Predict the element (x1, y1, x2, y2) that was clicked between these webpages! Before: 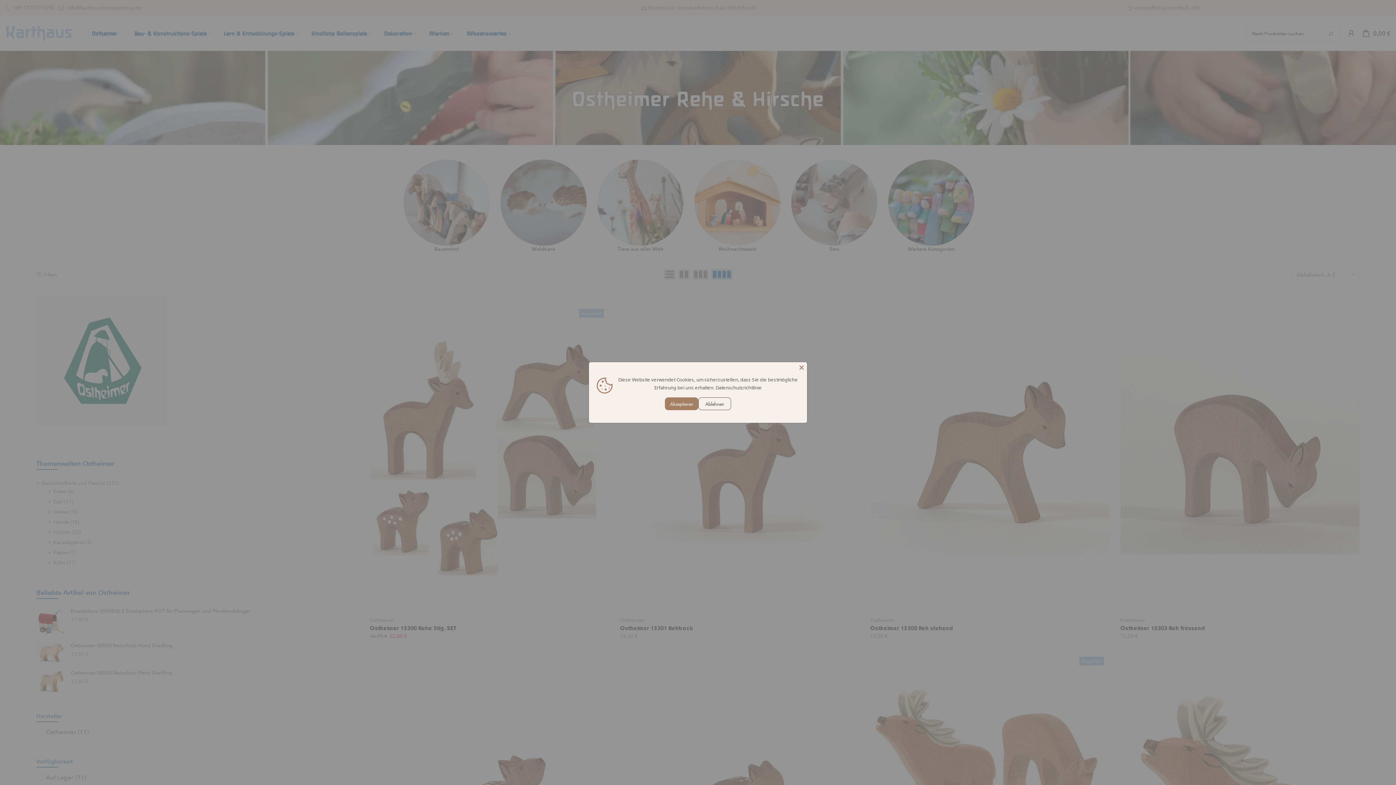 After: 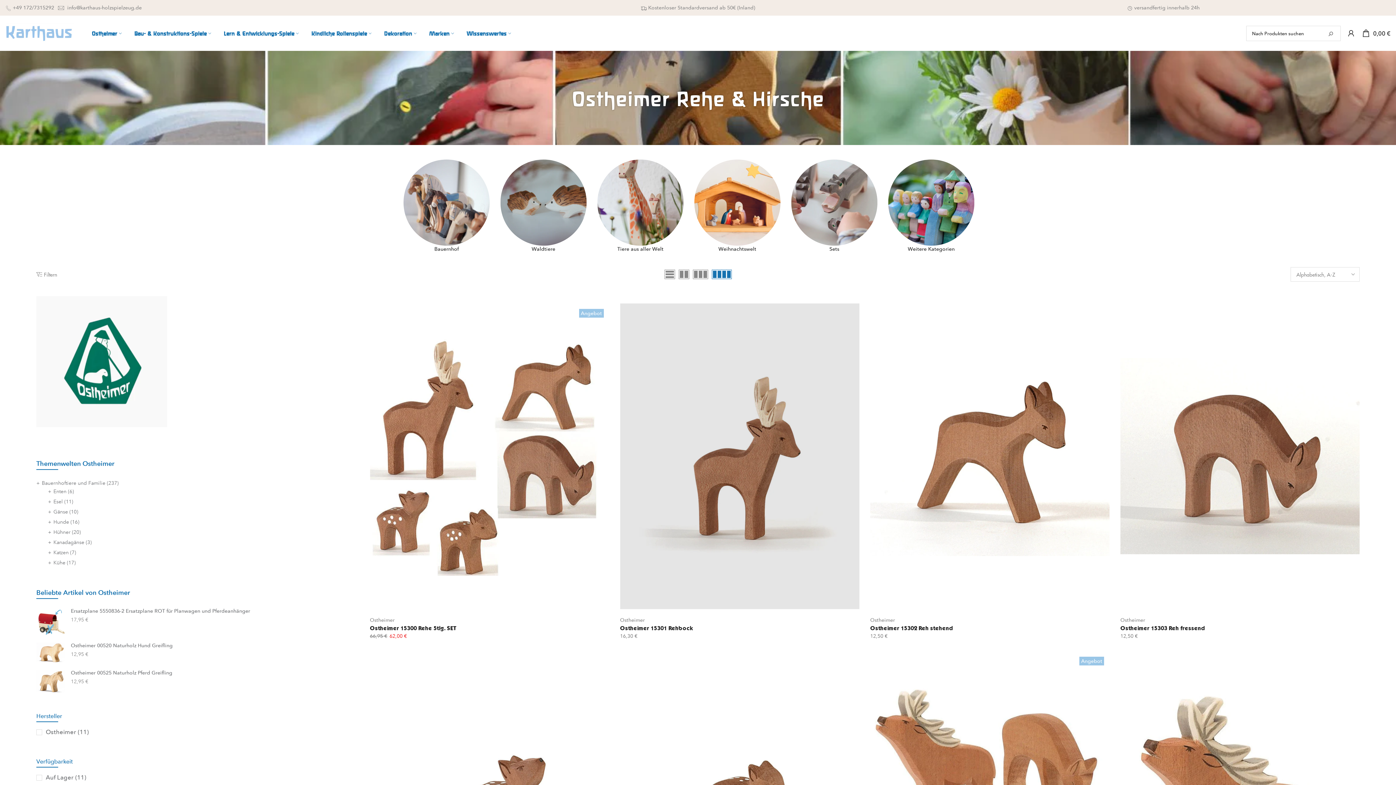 Action: label: Akzeptieren bbox: (665, 397, 698, 410)